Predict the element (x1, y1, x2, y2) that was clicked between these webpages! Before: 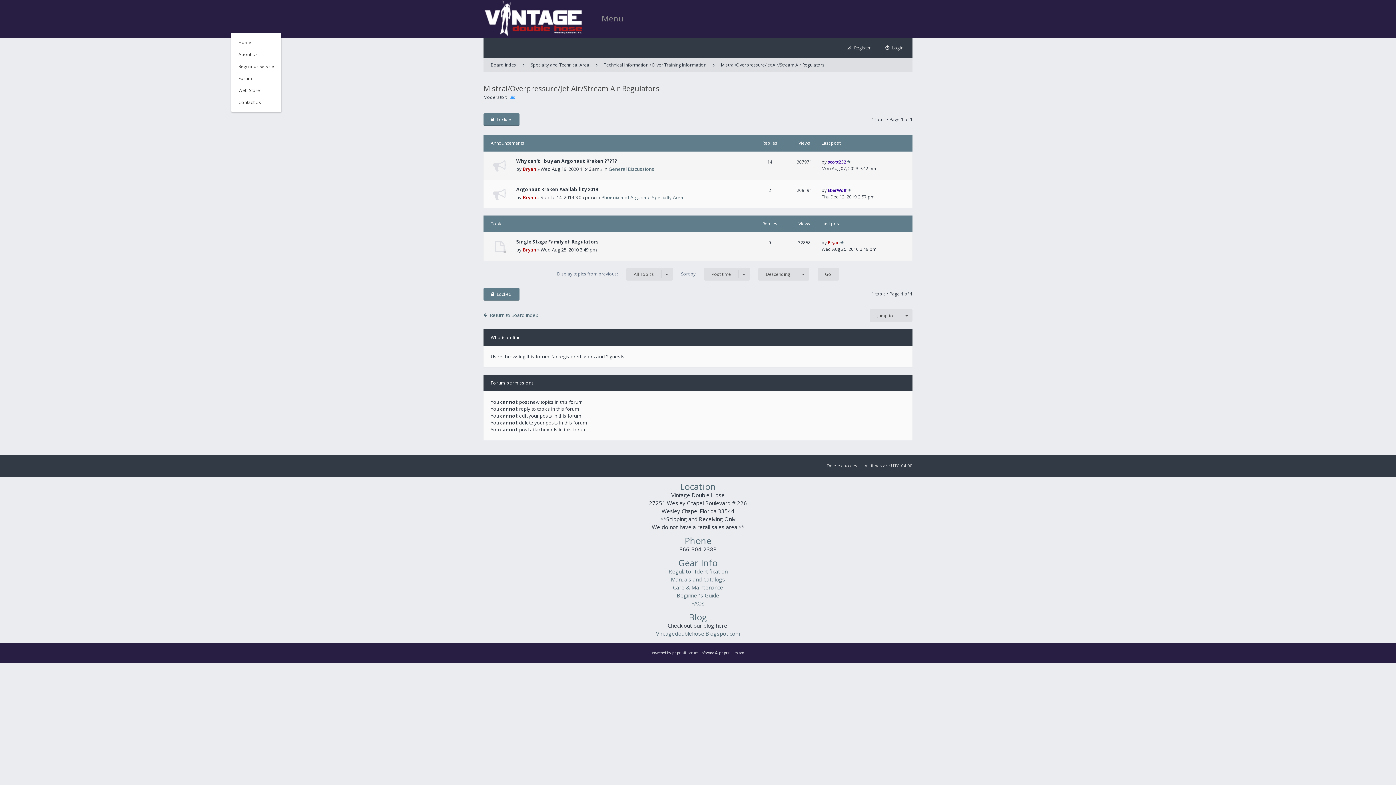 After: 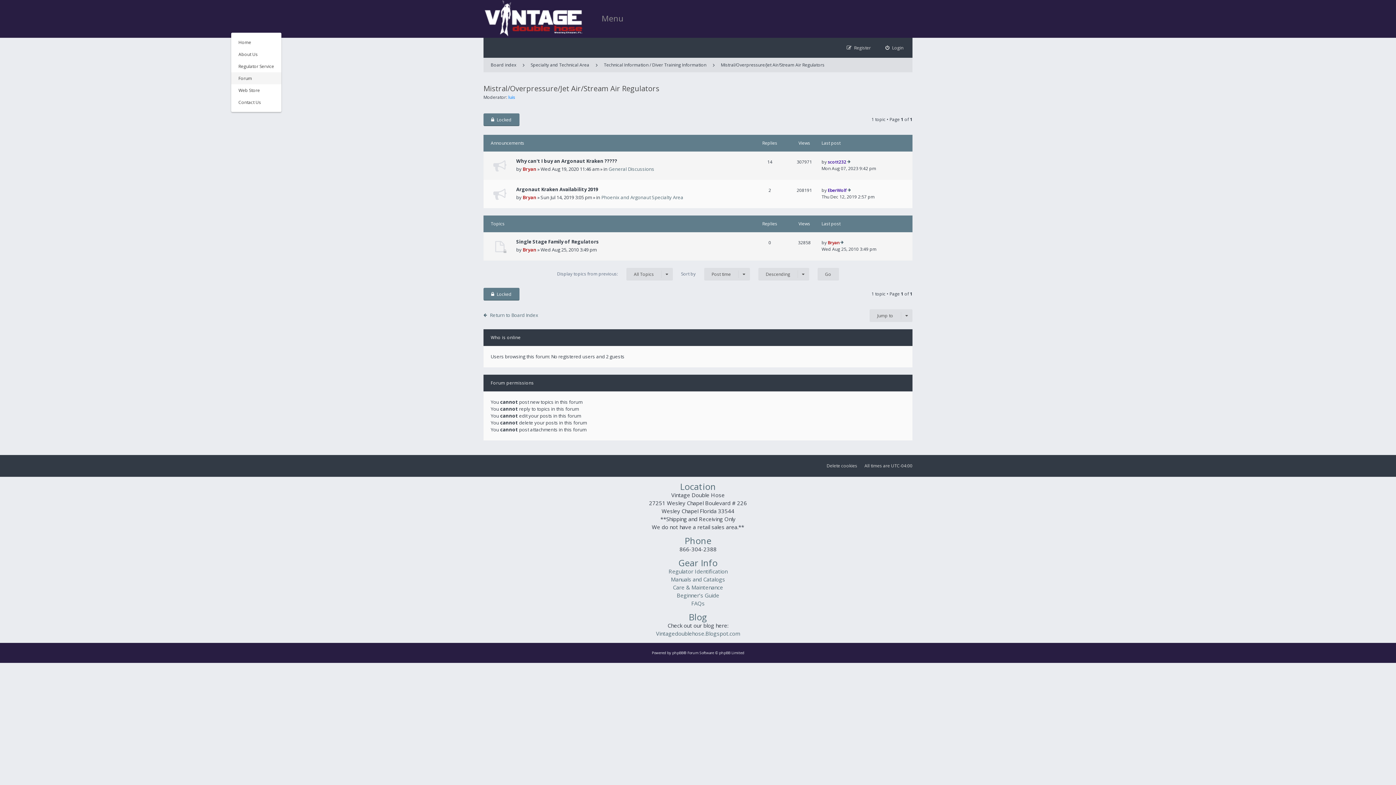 Action: label: Forum bbox: (231, 72, 281, 84)